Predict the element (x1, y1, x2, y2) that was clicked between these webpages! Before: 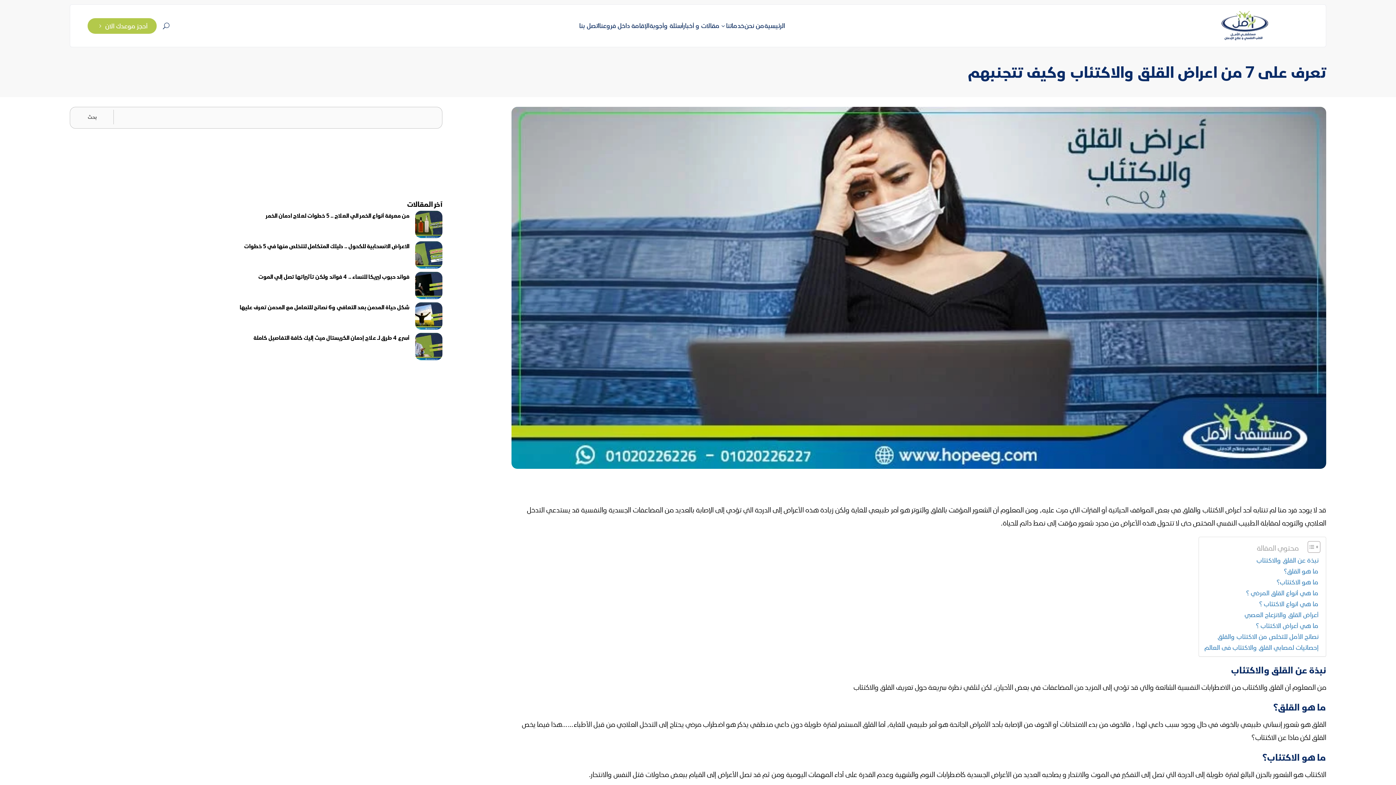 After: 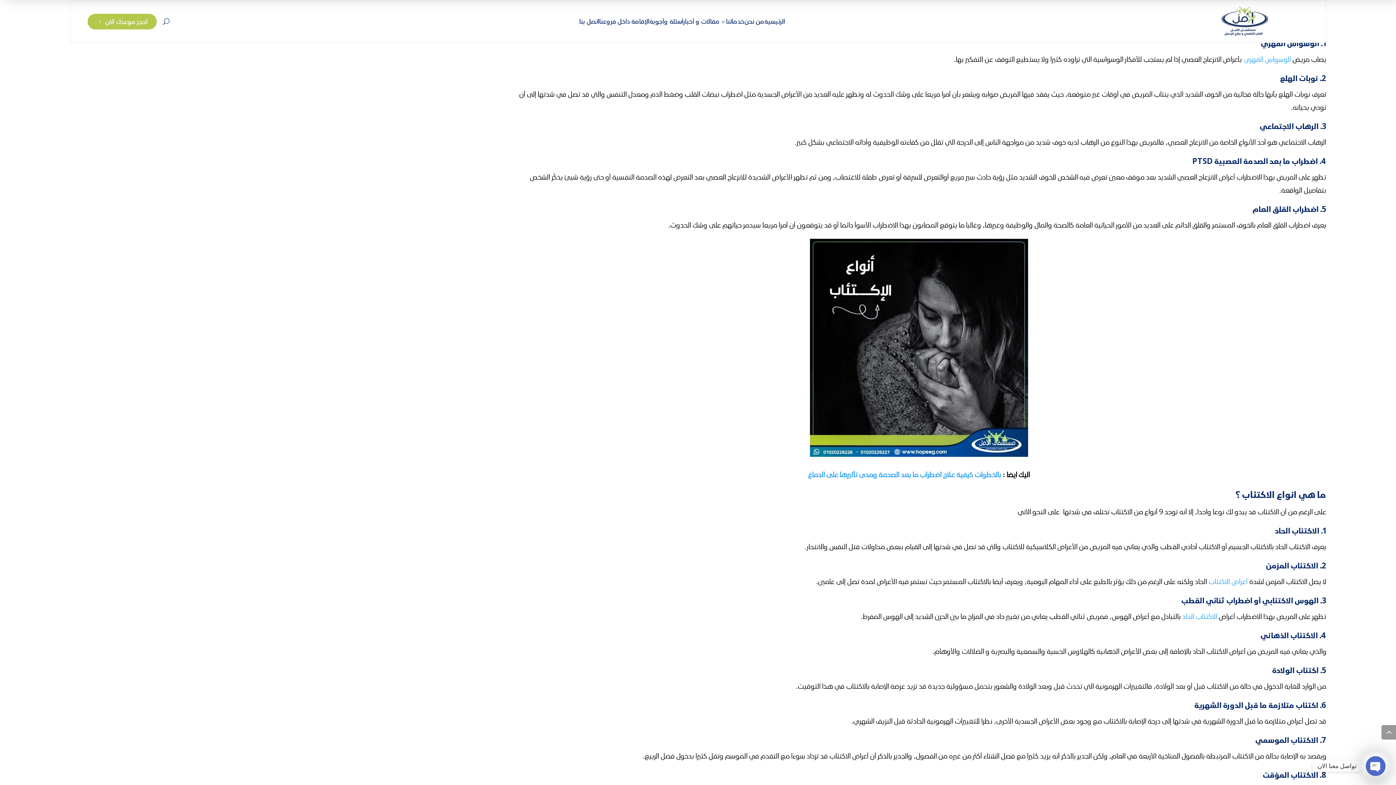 Action: bbox: (1246, 588, 1318, 598) label: ما هي أنواع القلق المرضي ؟